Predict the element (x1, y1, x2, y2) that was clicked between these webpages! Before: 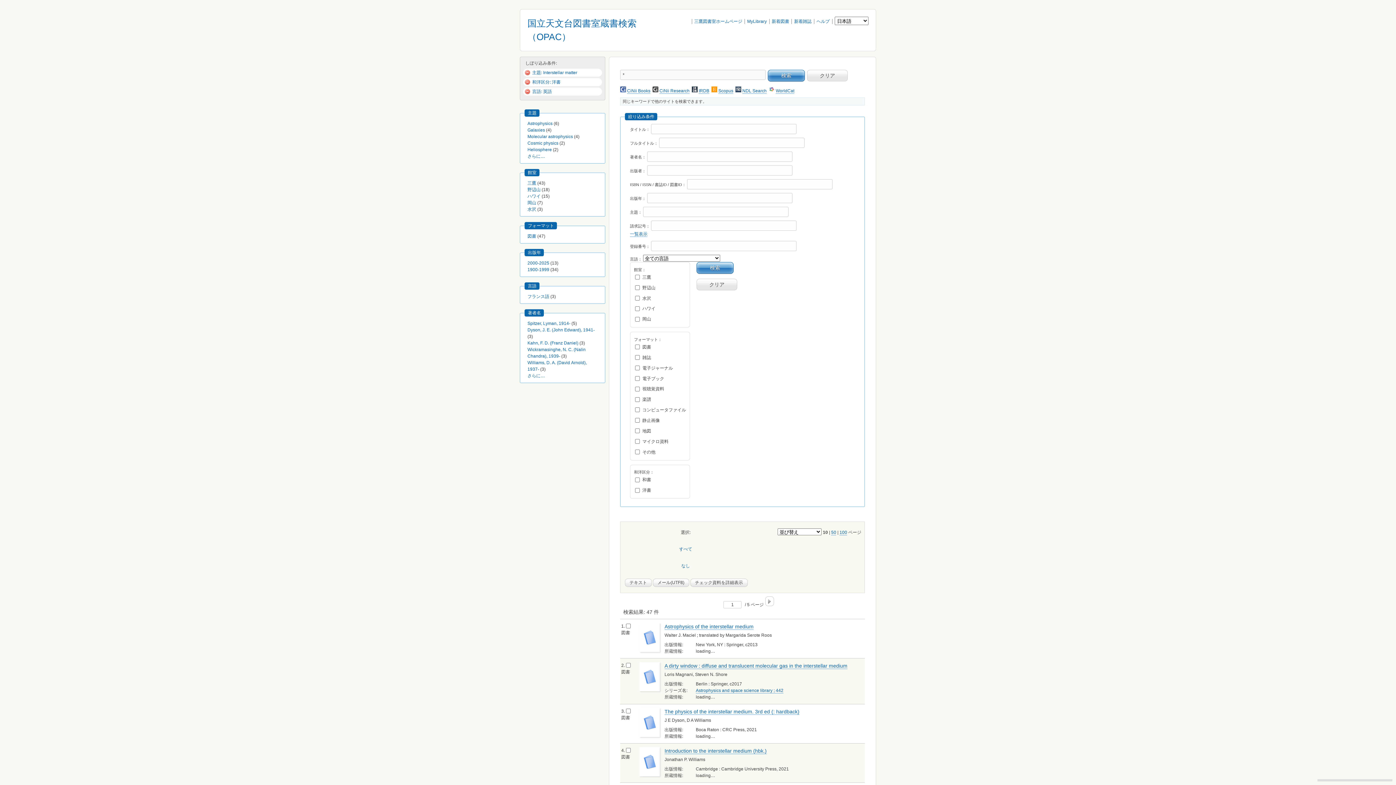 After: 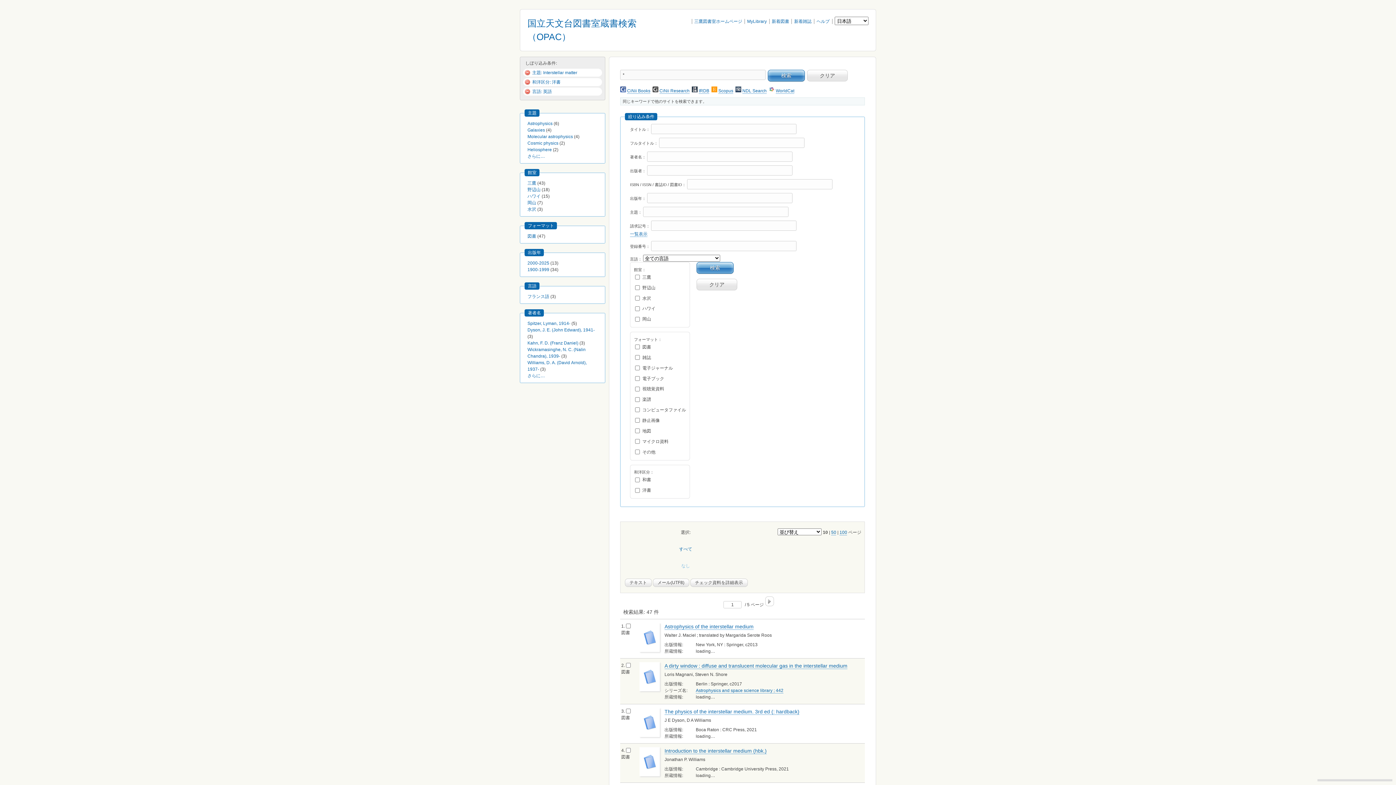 Action: bbox: (681, 563, 690, 568) label: なし